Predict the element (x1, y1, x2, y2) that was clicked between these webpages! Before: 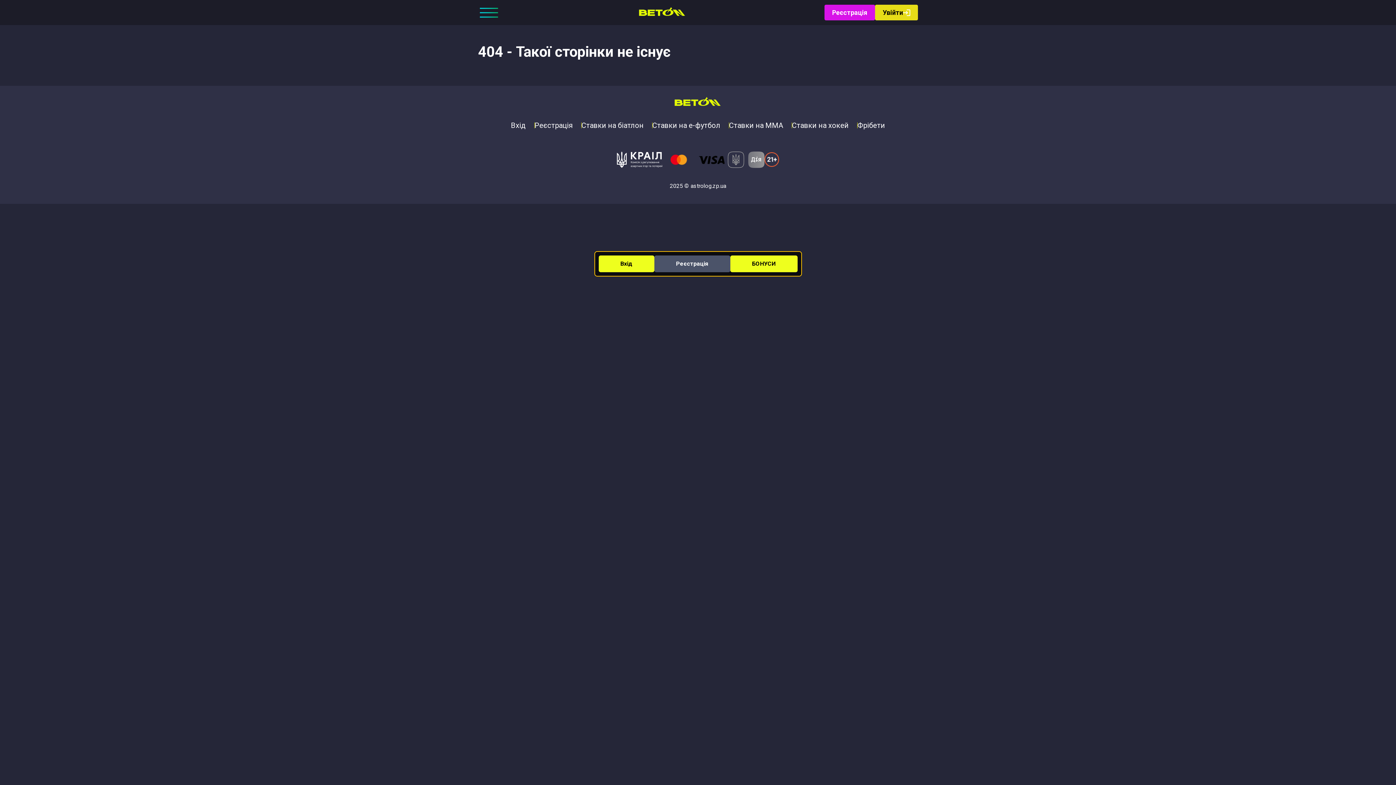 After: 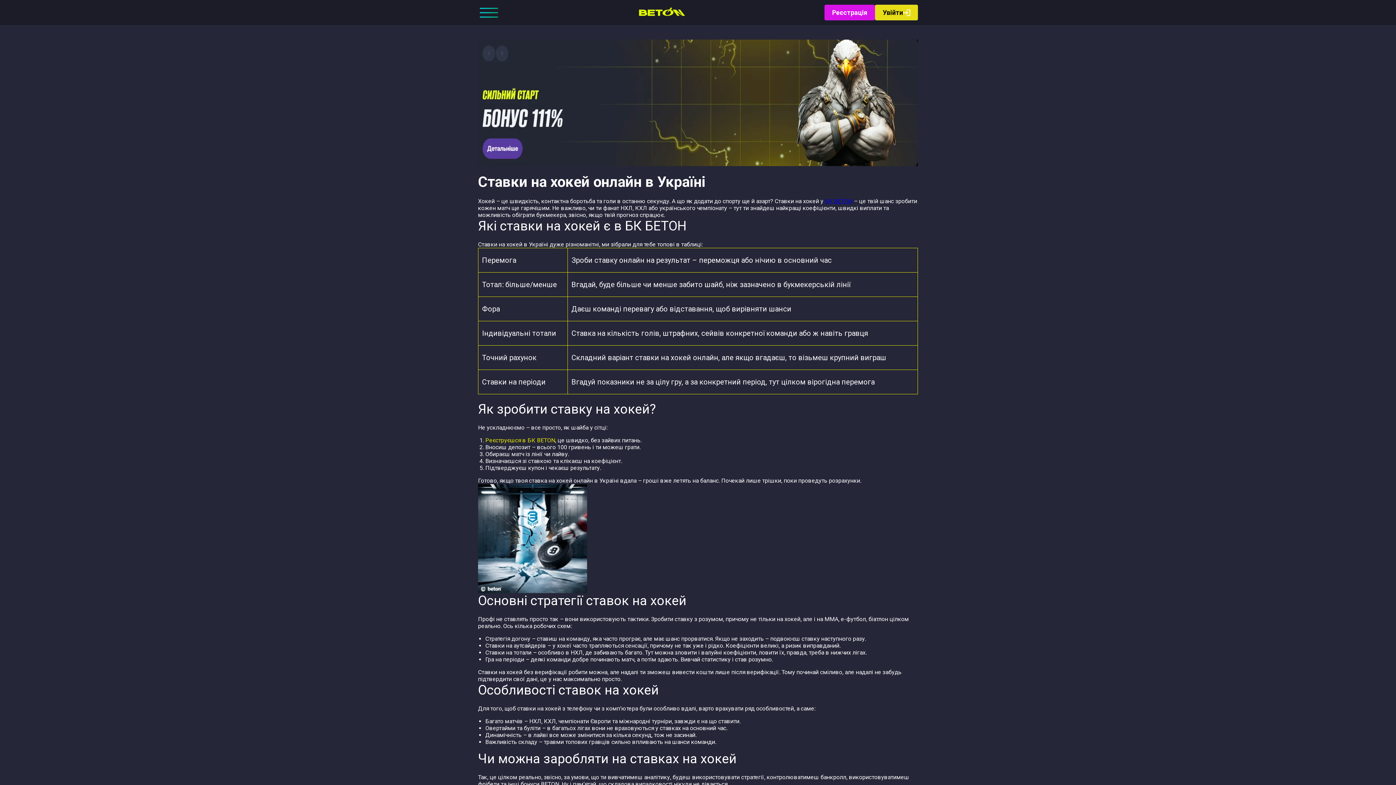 Action: label: Ставки на хокей bbox: (792, 121, 848, 129)